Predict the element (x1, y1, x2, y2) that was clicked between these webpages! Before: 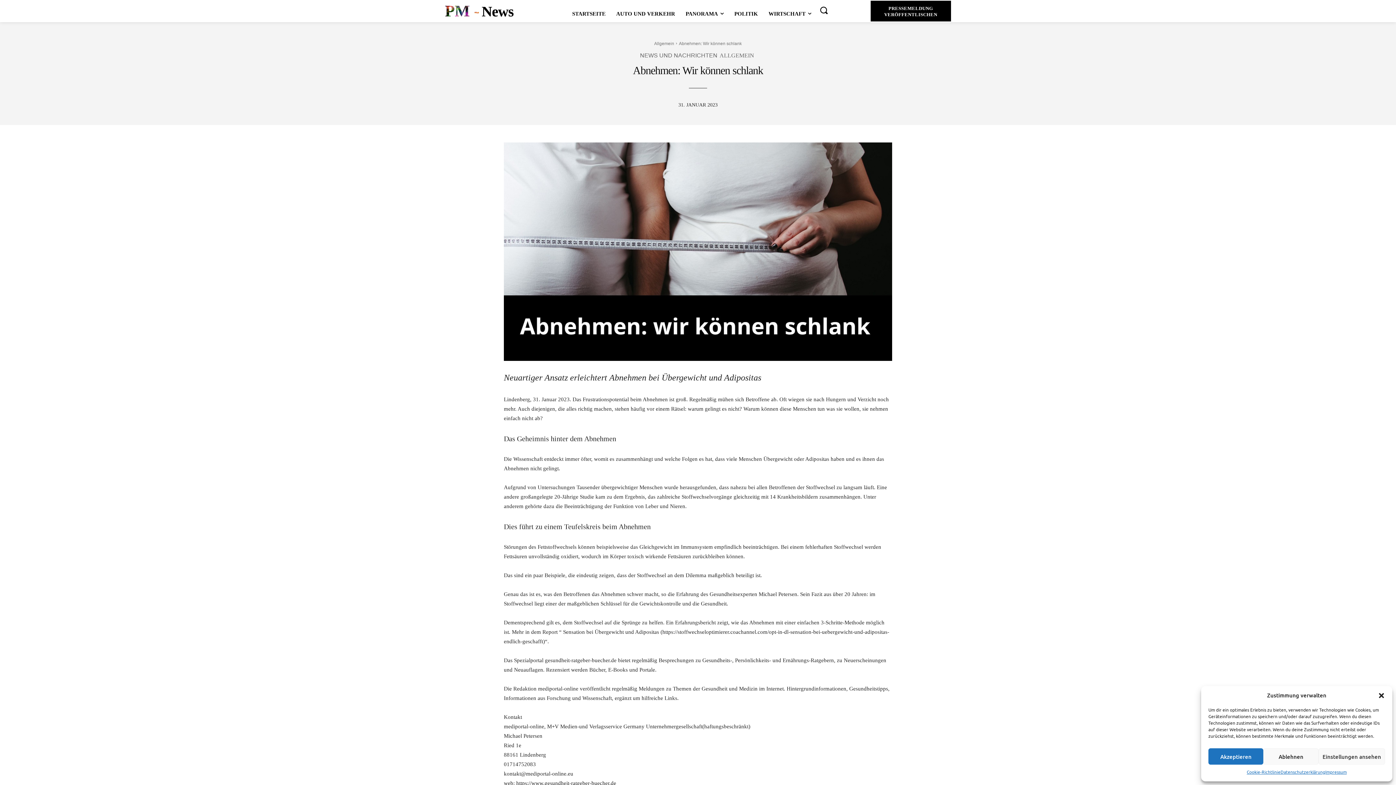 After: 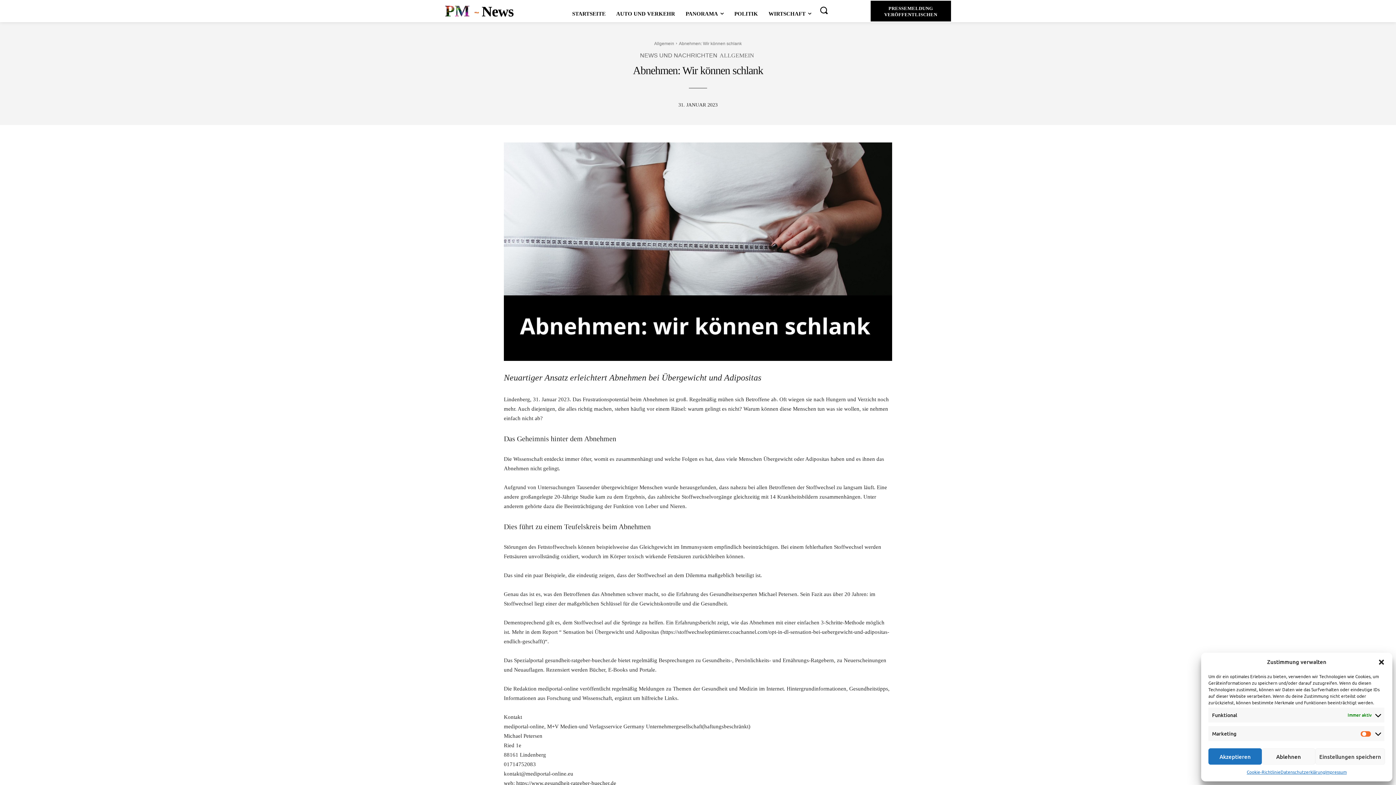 Action: bbox: (1318, 748, 1385, 765) label: Einstellungen ansehen